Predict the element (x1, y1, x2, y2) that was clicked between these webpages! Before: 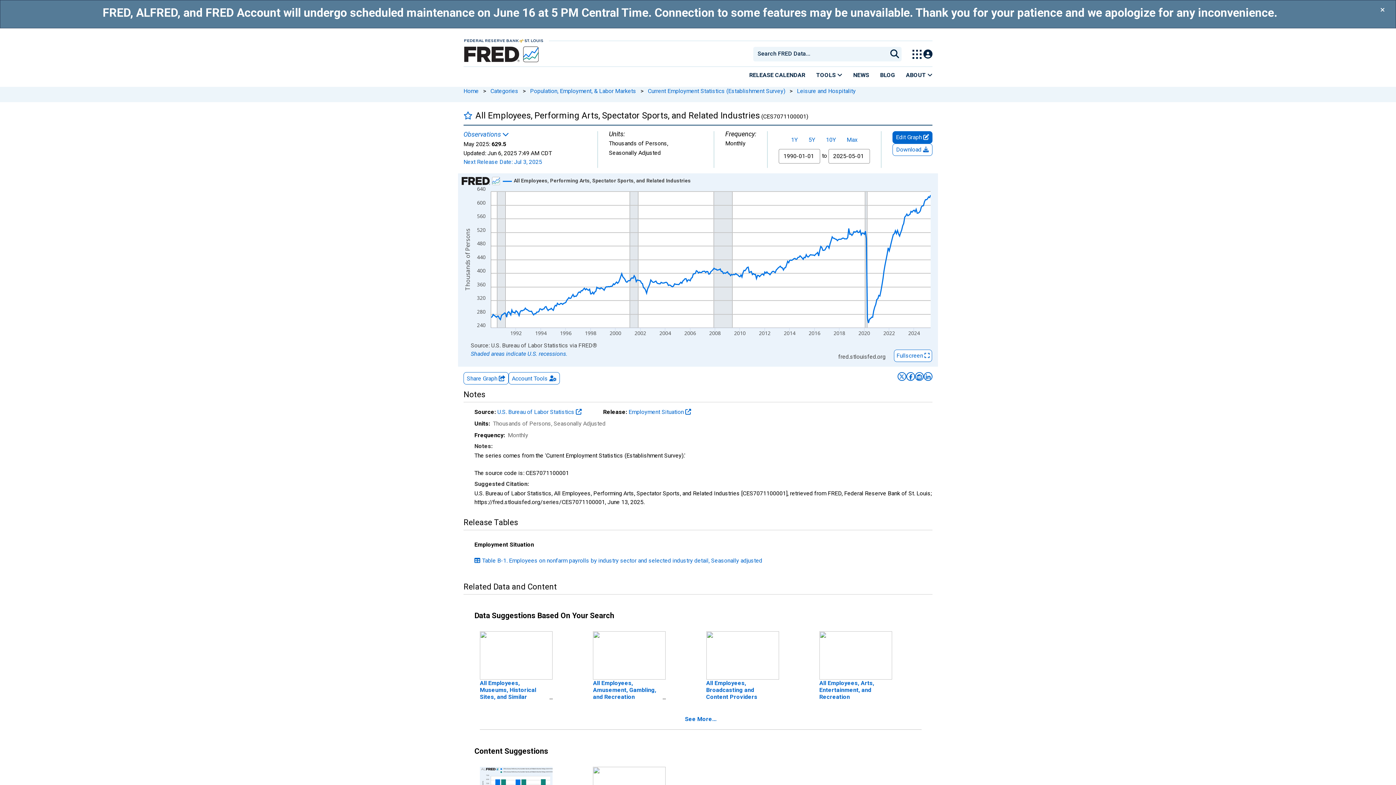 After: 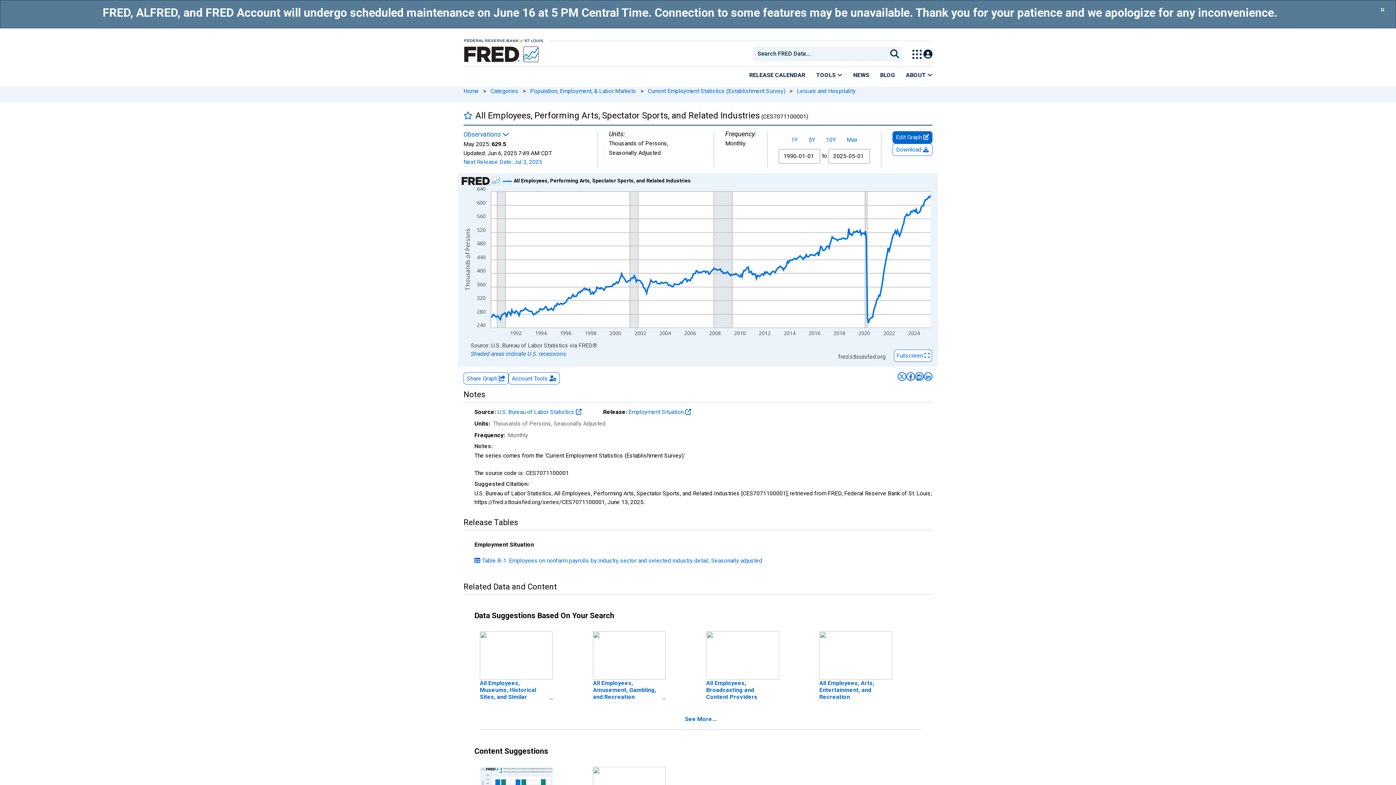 Action: bbox: (513, 177, 690, 183) label: Show All Employees, Performing Arts, Spectator Sports, and Related Industries